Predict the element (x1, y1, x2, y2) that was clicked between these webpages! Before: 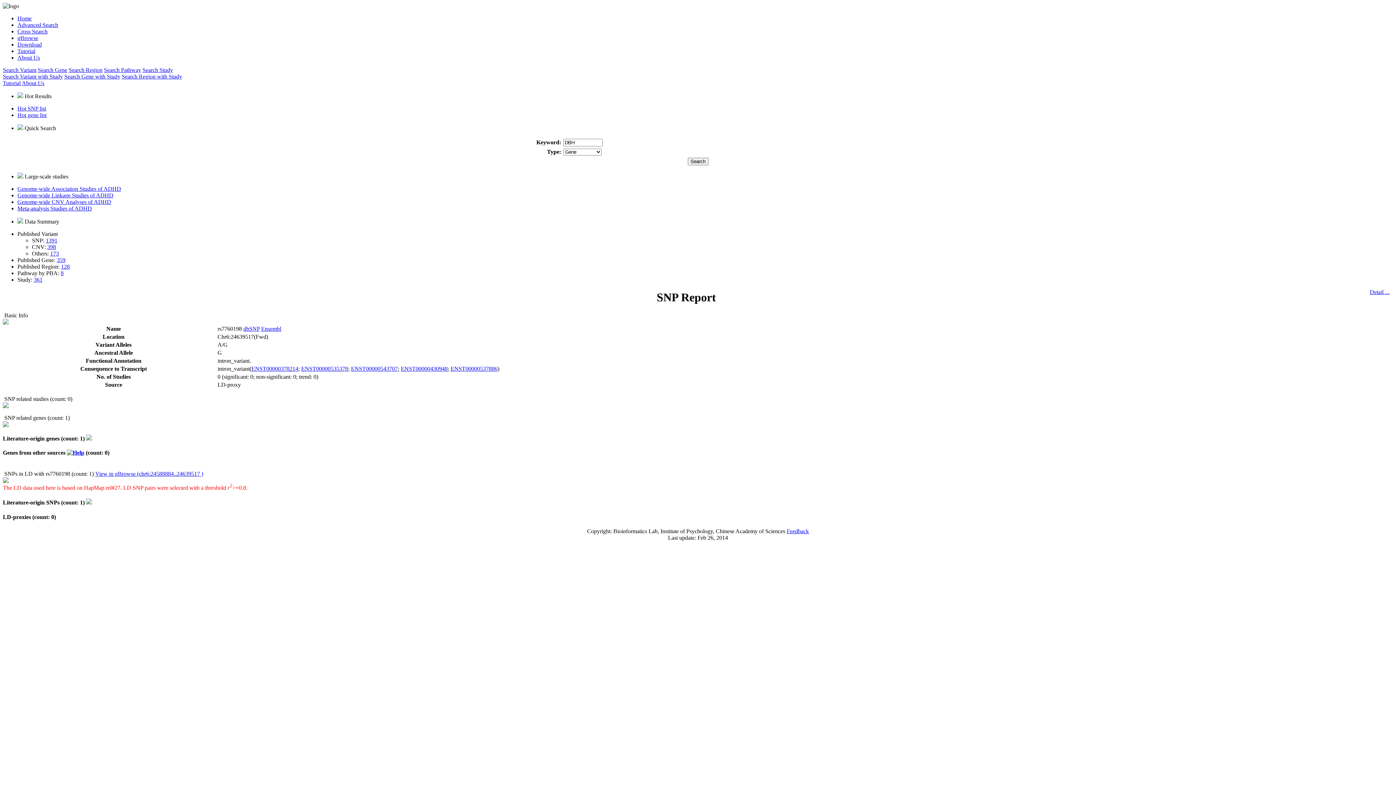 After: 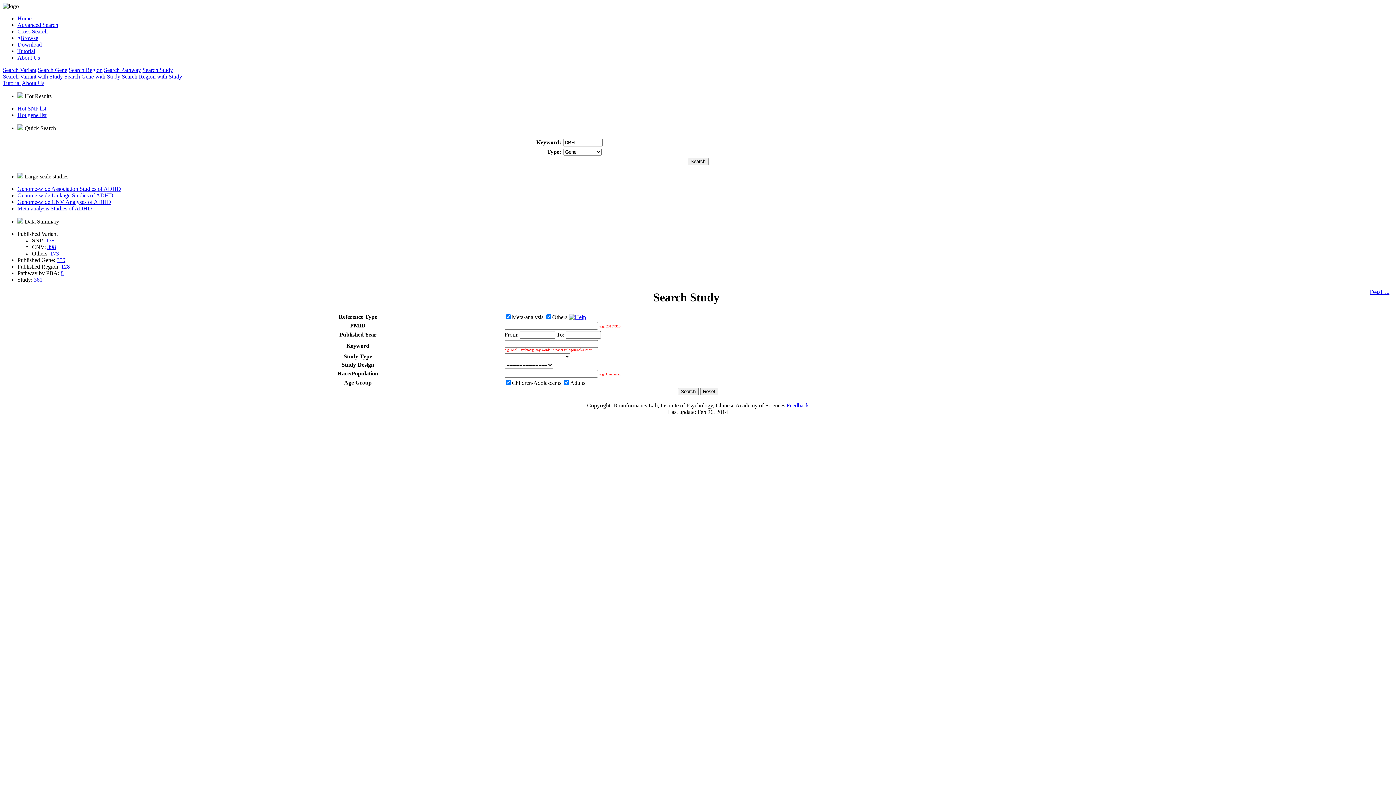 Action: bbox: (142, 66, 173, 73) label: Search Study